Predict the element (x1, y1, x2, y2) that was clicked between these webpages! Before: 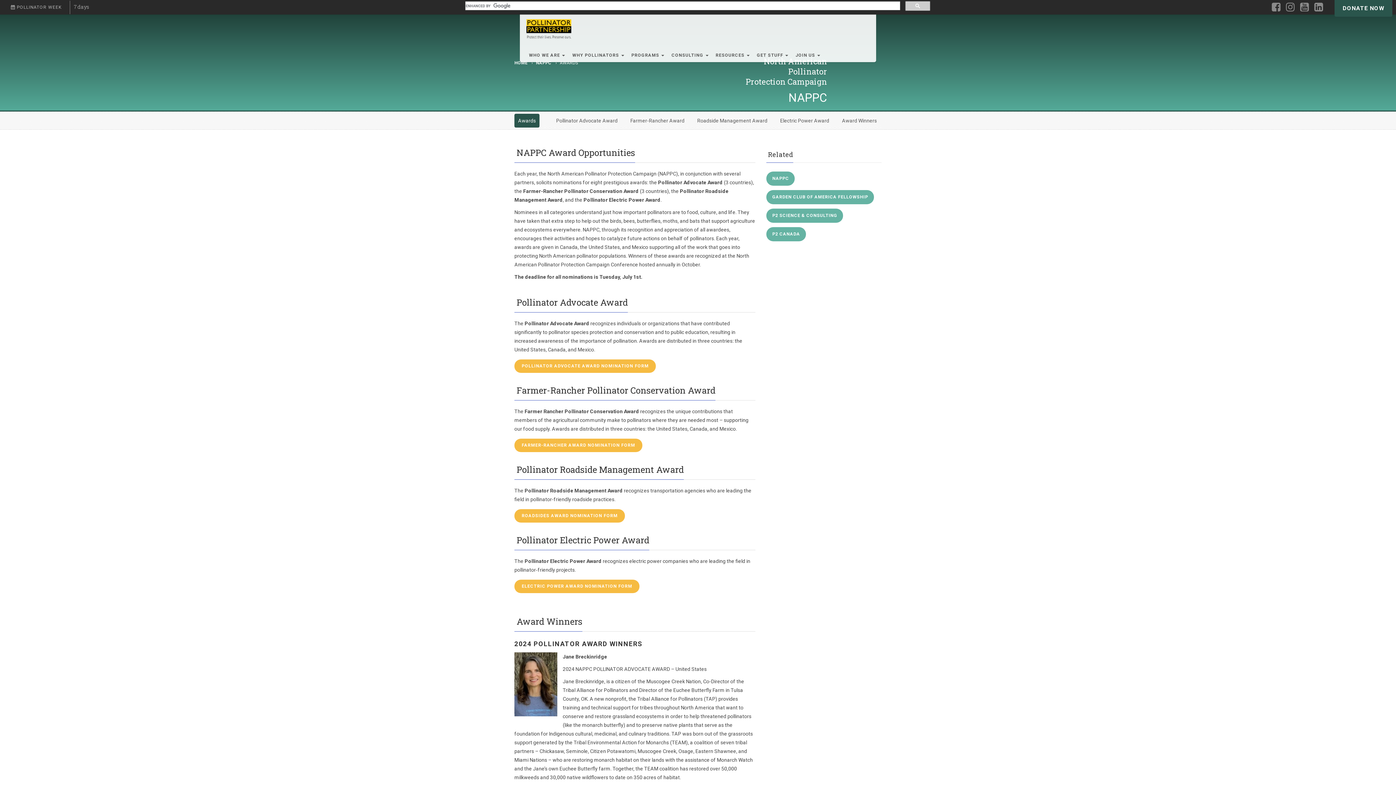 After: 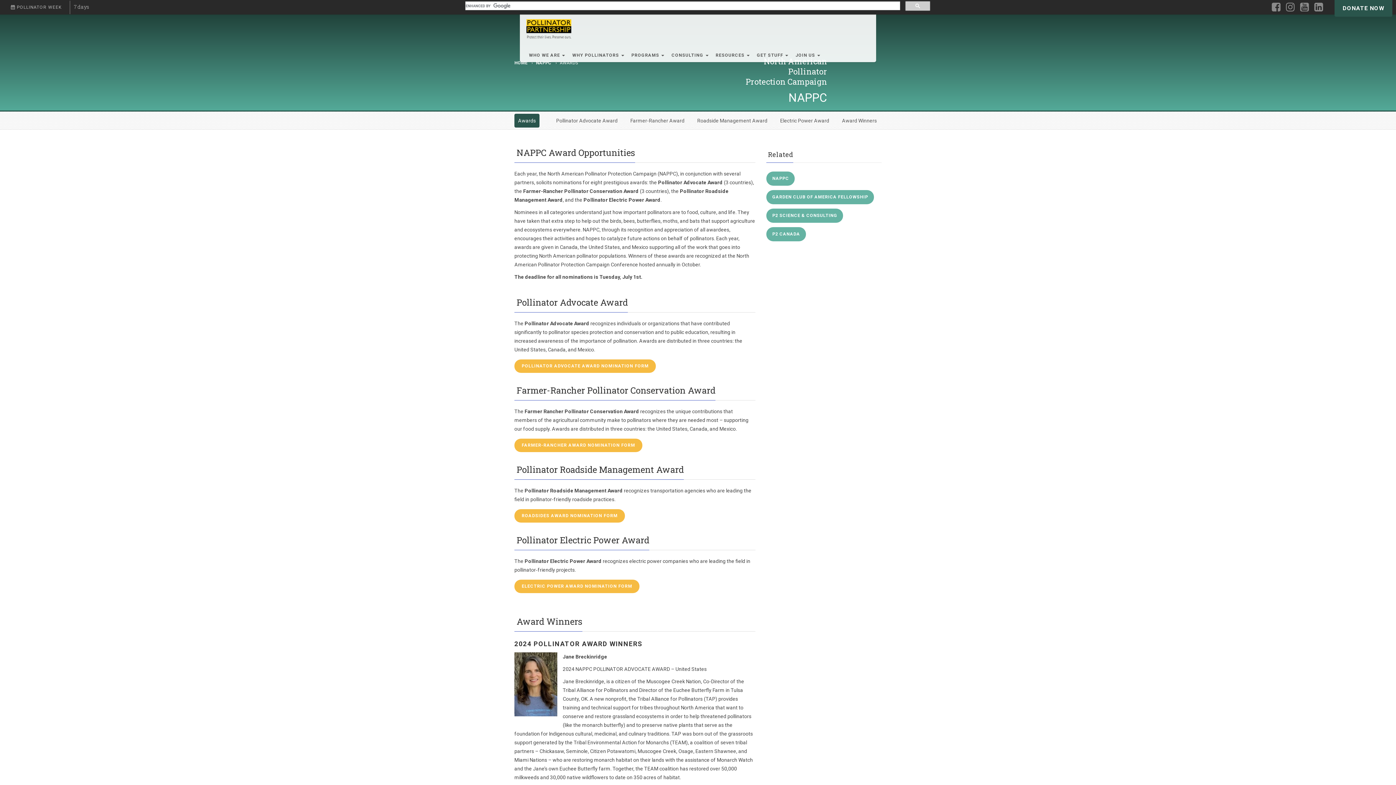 Action: bbox: (766, 208, 843, 222) label: P2 SCIENCE & CONSULTING